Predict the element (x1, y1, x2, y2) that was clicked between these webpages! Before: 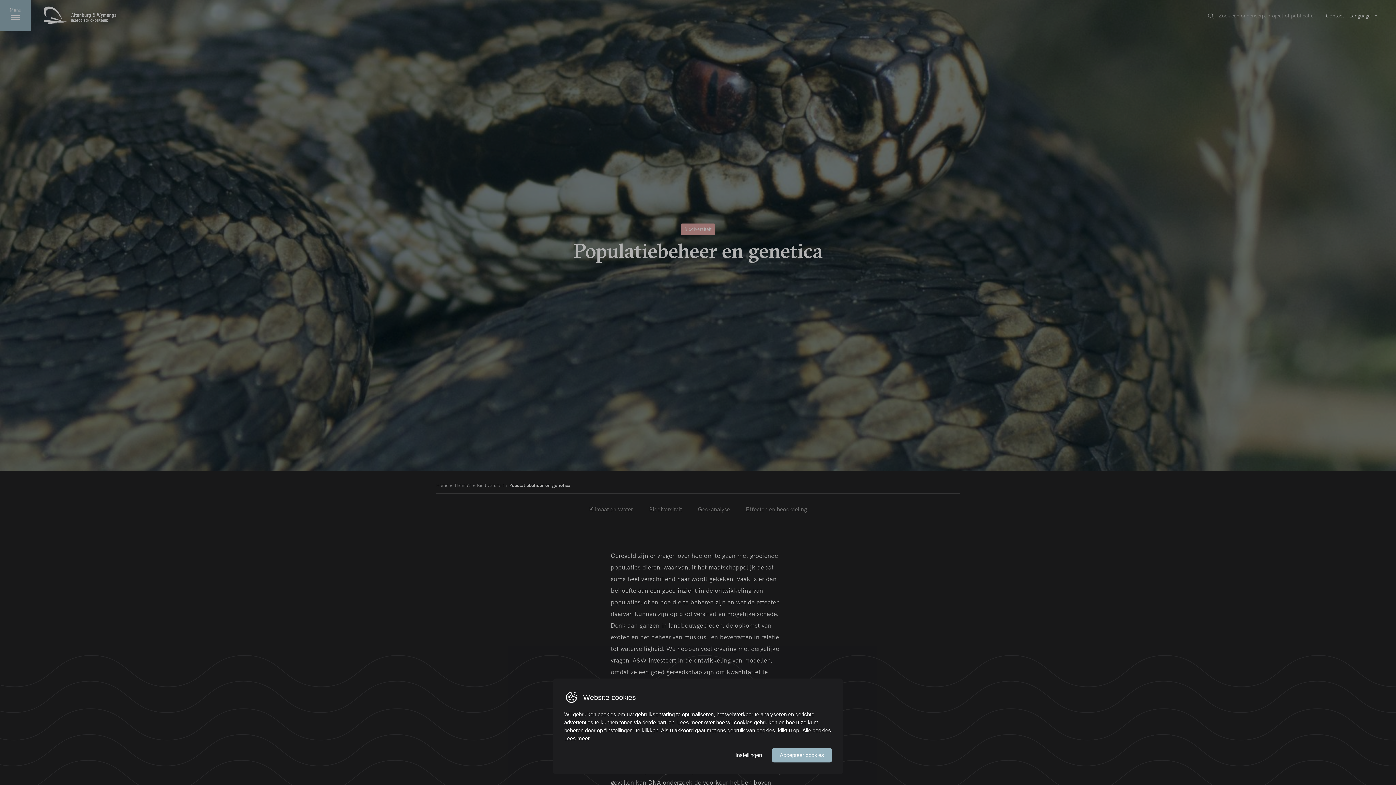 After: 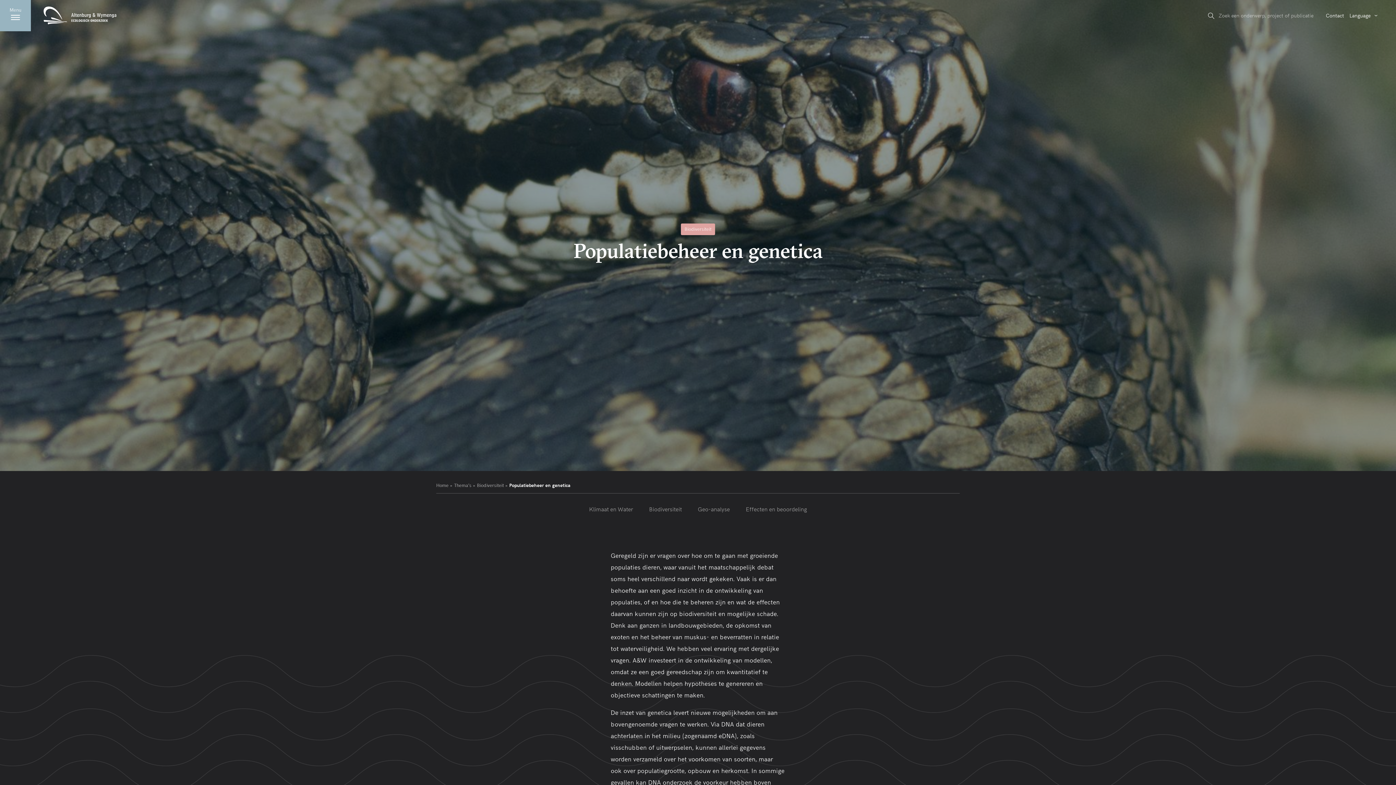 Action: bbox: (772, 748, 832, 762) label: Accepteer cookies